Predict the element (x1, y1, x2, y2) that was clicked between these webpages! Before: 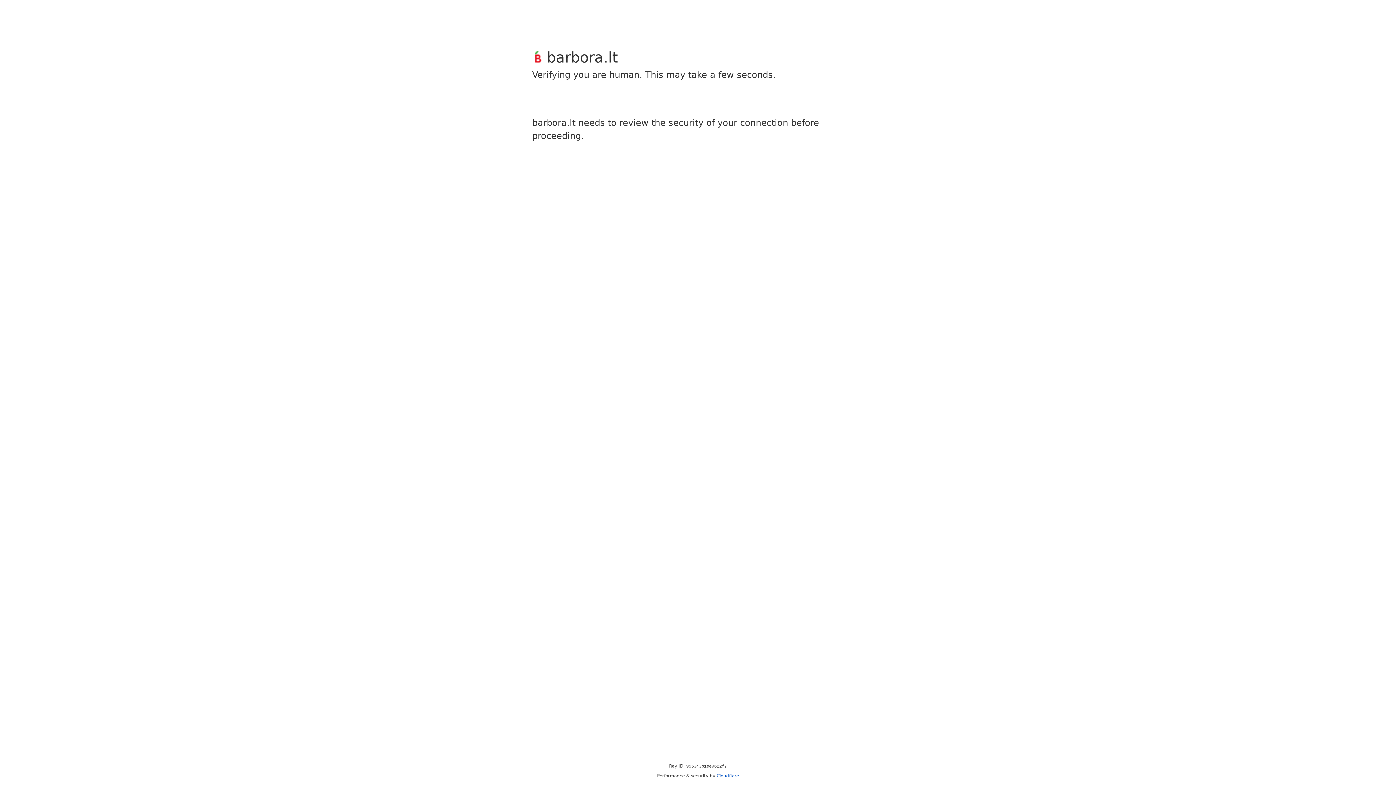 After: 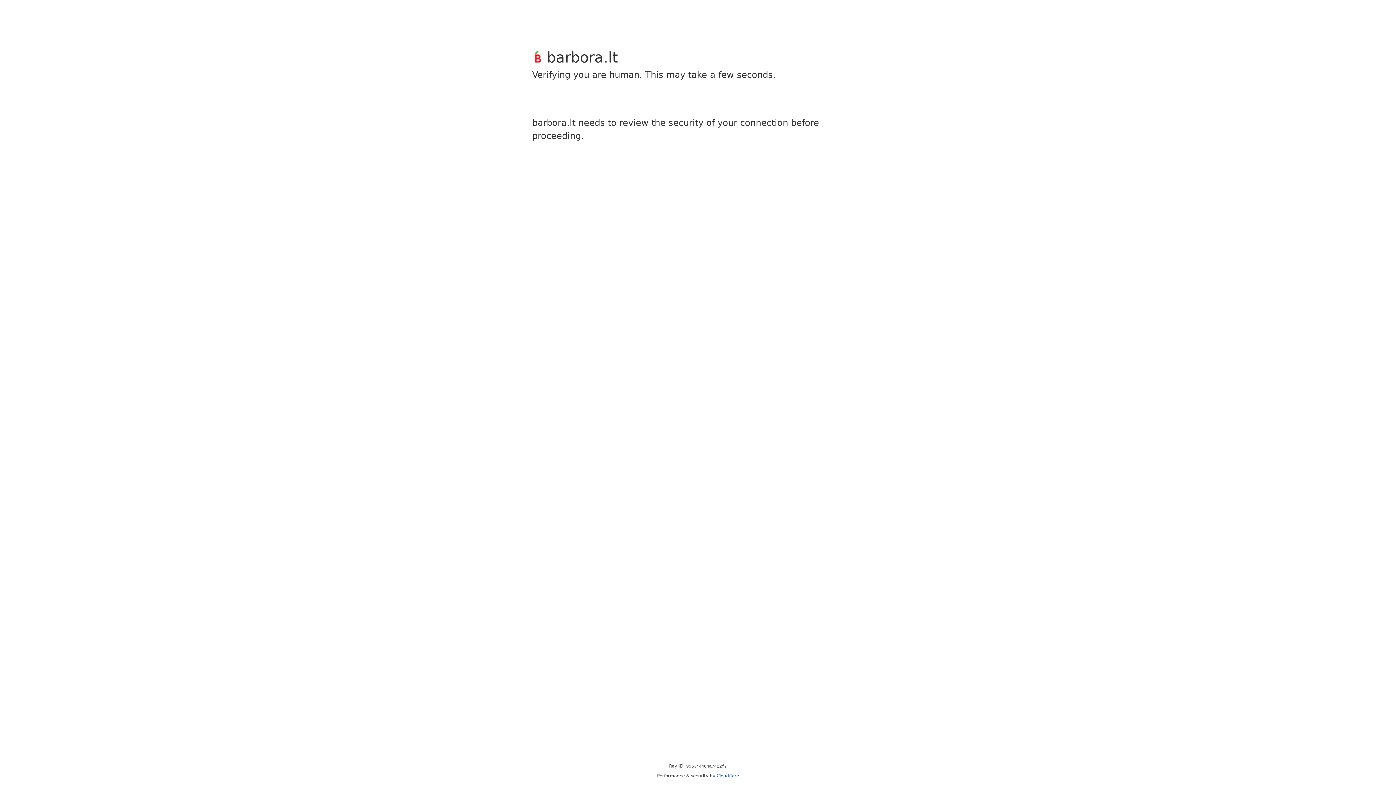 Action: bbox: (716, 773, 739, 778) label: Cloudflare